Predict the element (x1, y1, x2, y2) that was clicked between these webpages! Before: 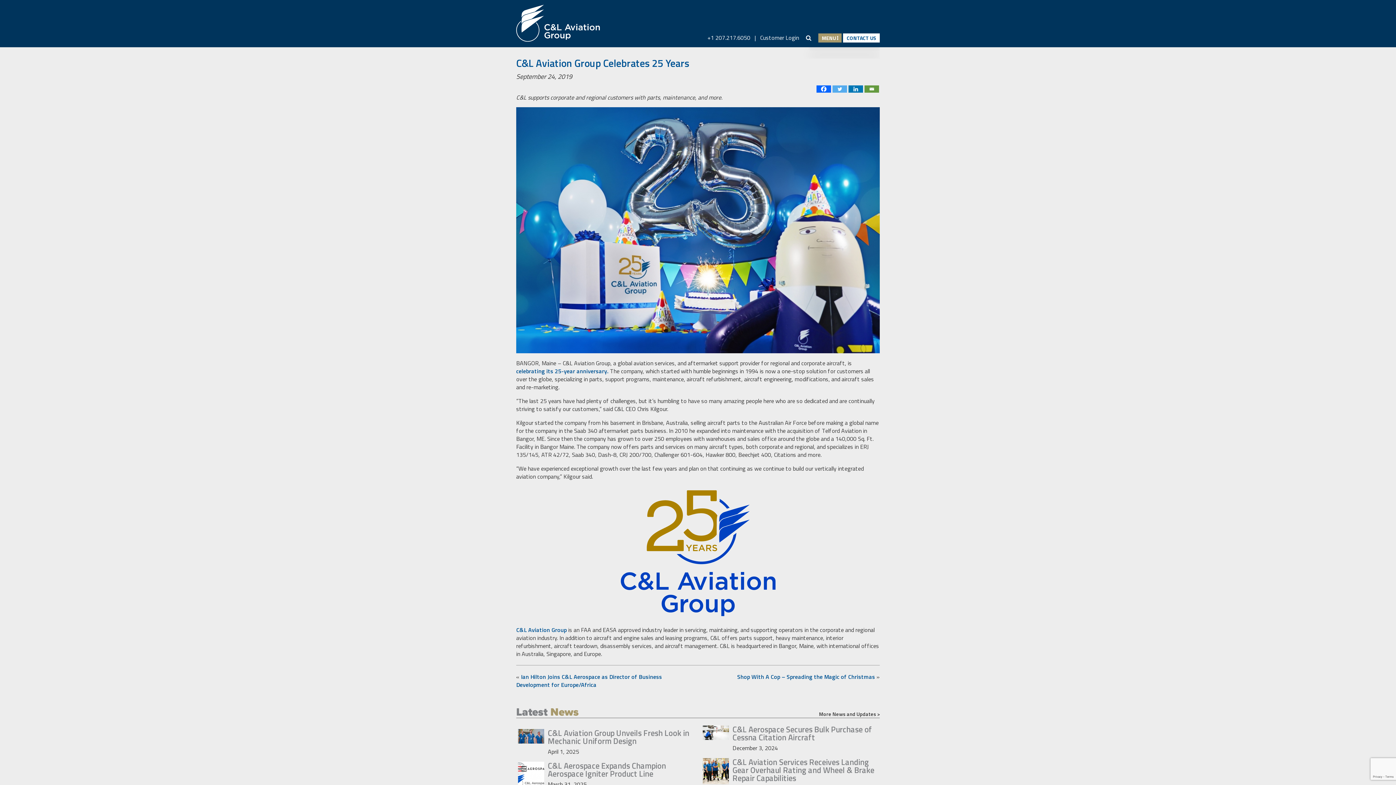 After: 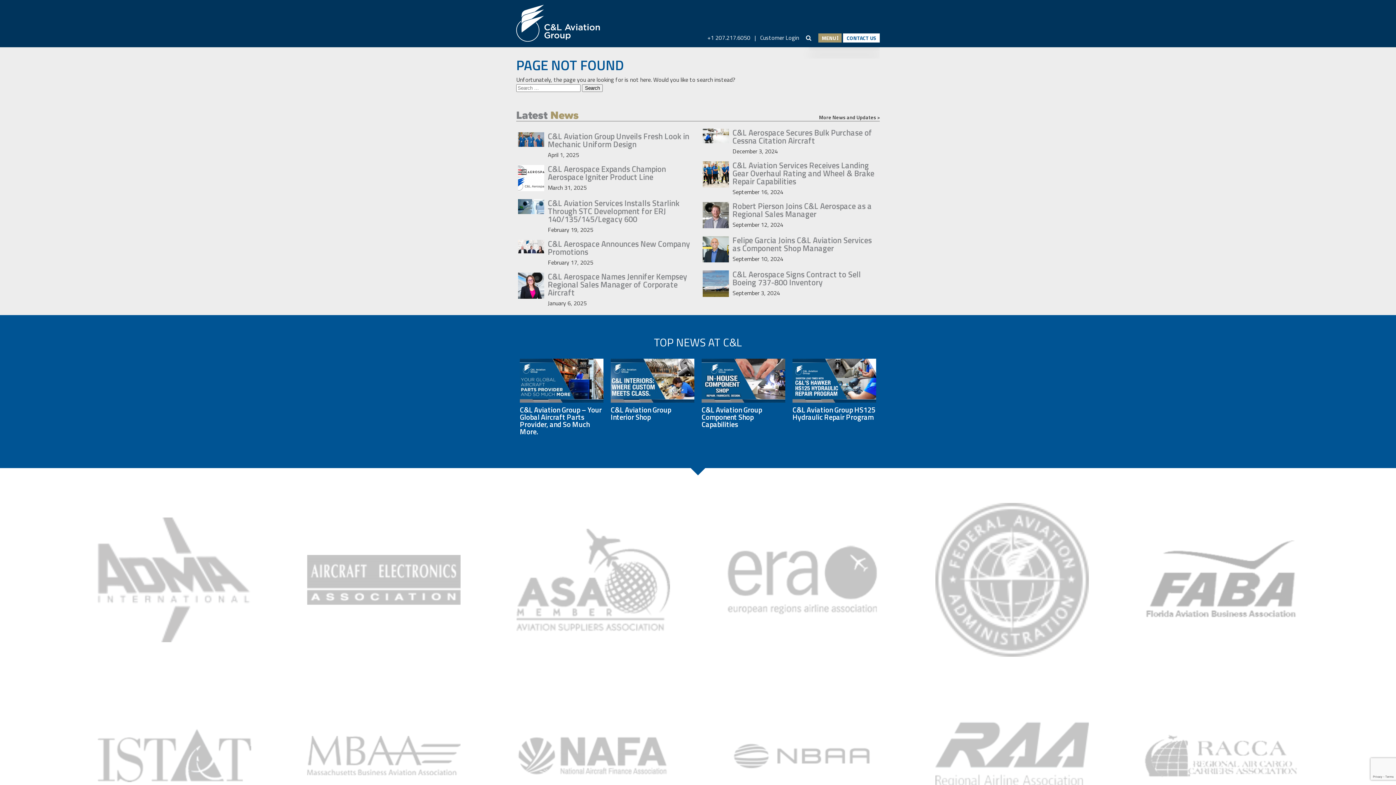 Action: bbox: (516, 366, 608, 375) label: celebrating its 25-year anniversary.